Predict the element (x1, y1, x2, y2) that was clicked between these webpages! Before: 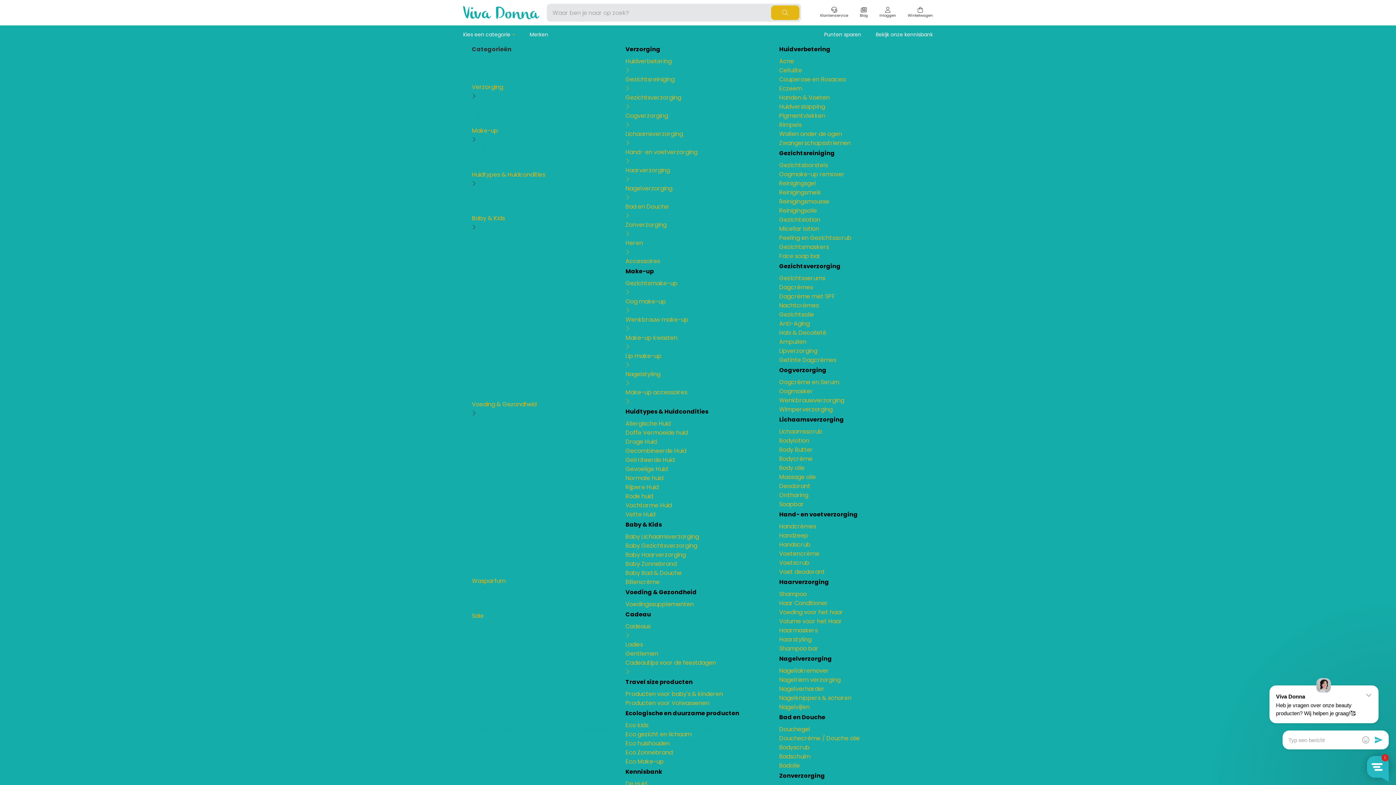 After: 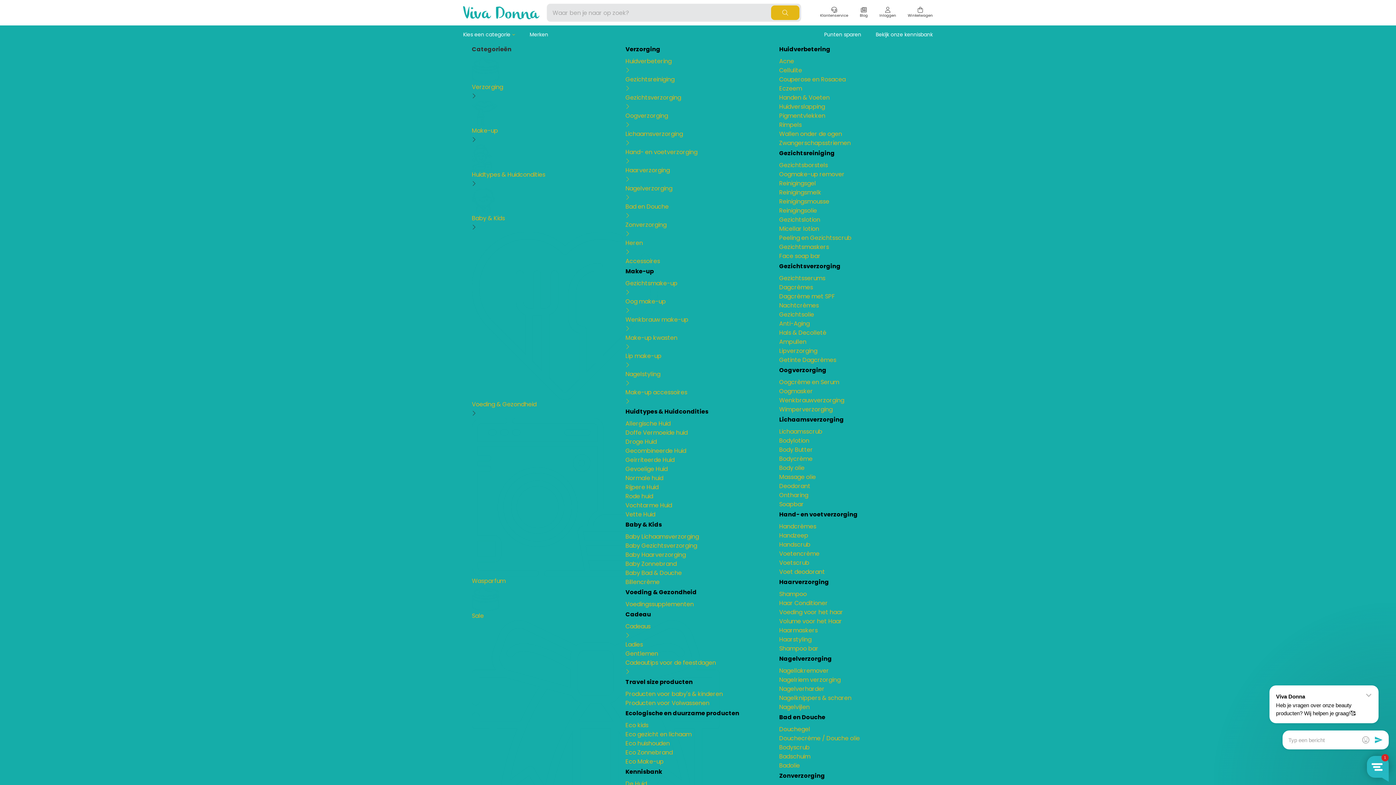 Action: bbox: (779, 178, 924, 188) label: Reinigingsgel